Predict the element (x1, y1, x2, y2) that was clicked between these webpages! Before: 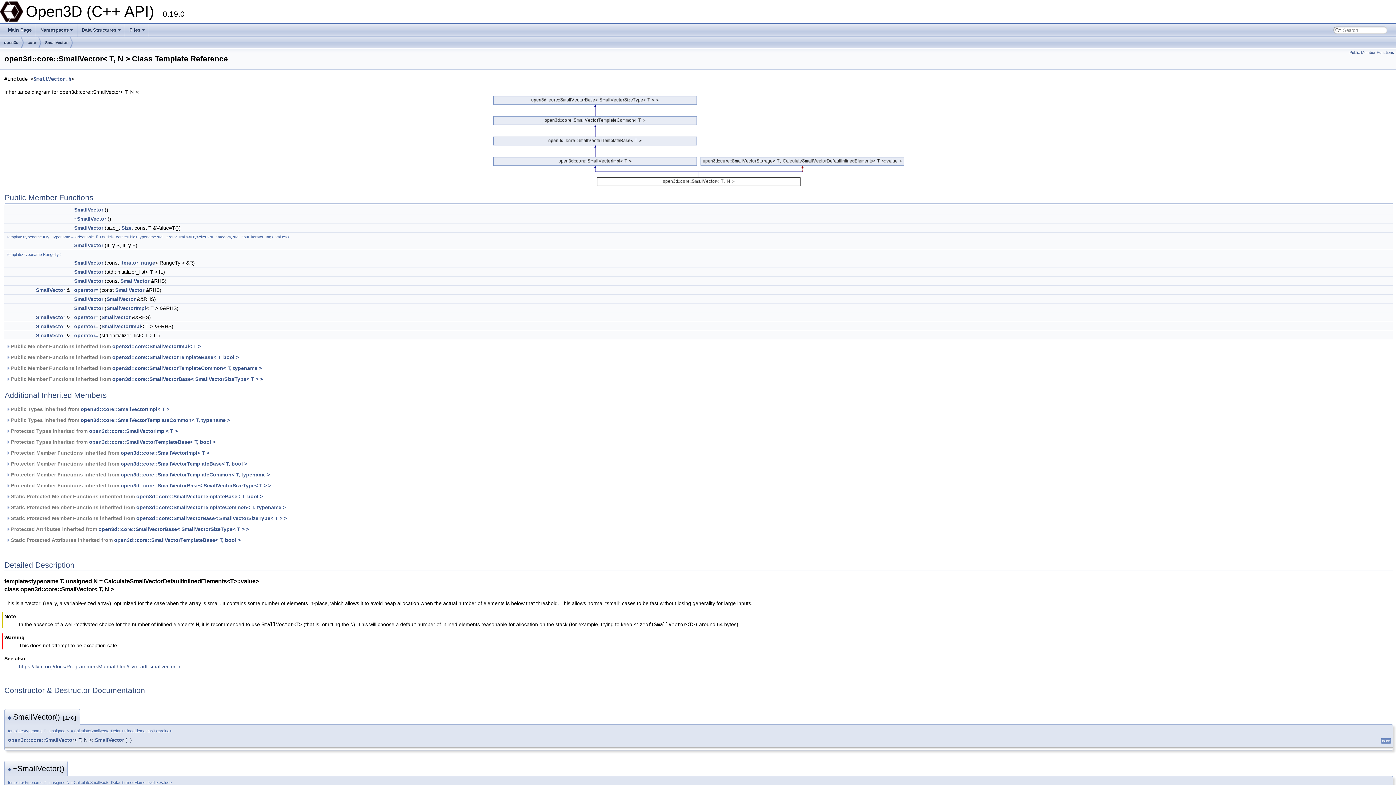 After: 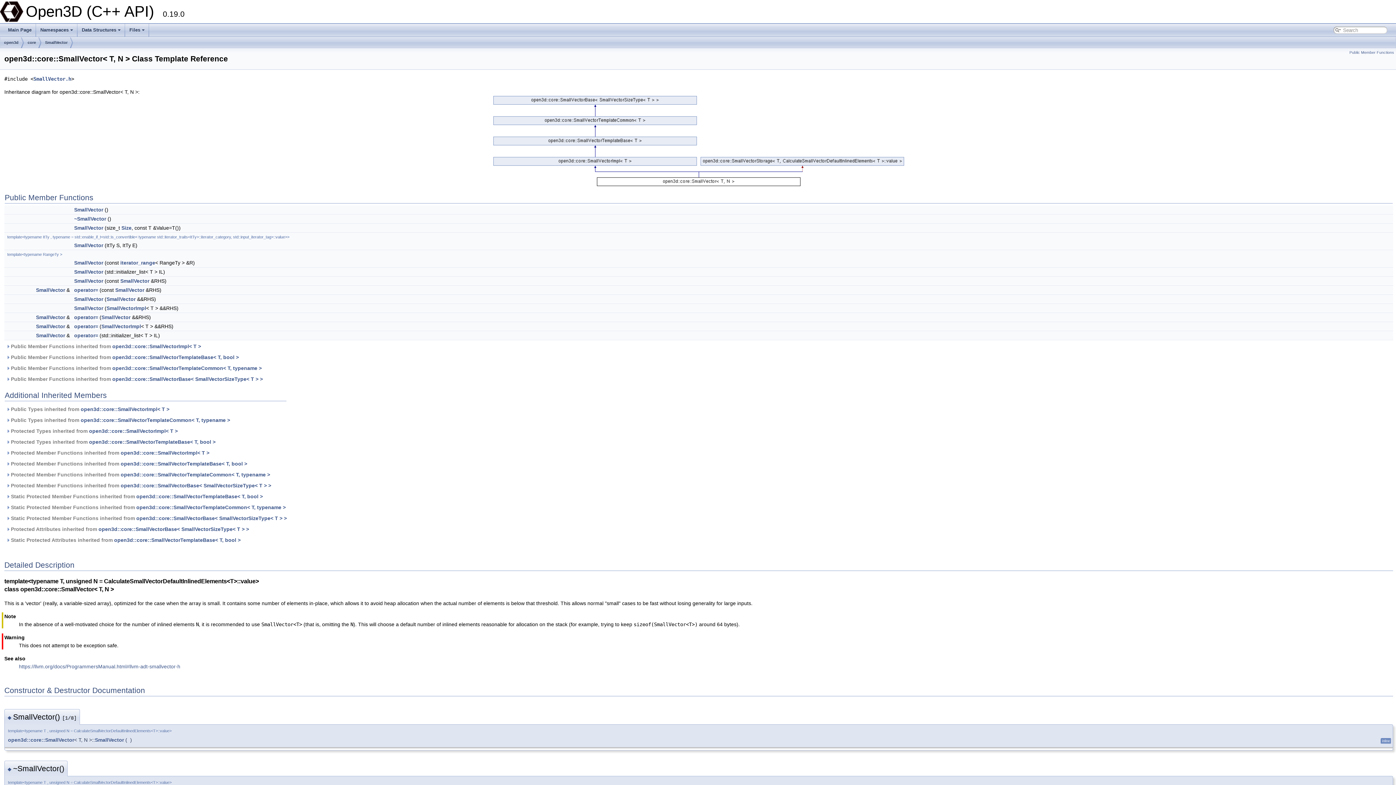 Action: bbox: (94, 737, 124, 743) label: SmallVector